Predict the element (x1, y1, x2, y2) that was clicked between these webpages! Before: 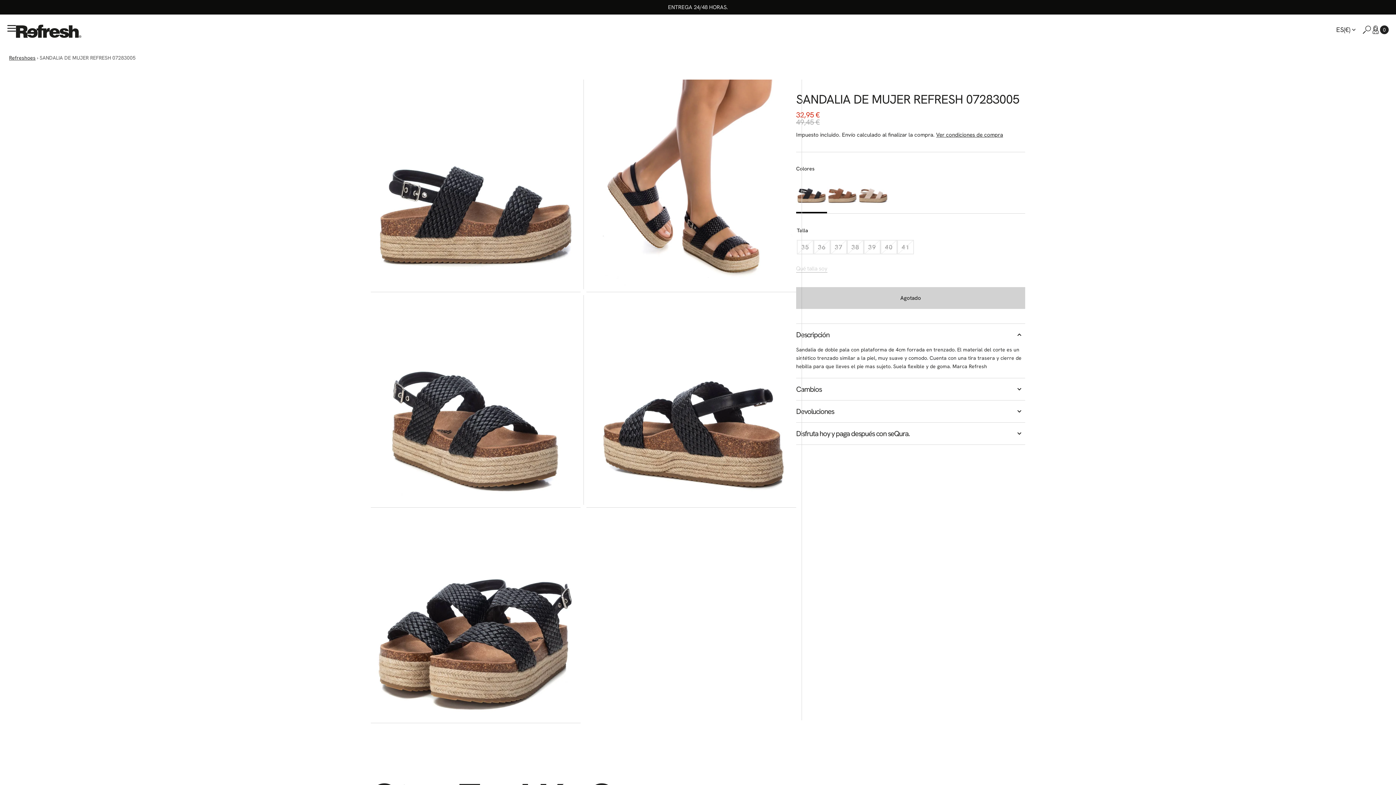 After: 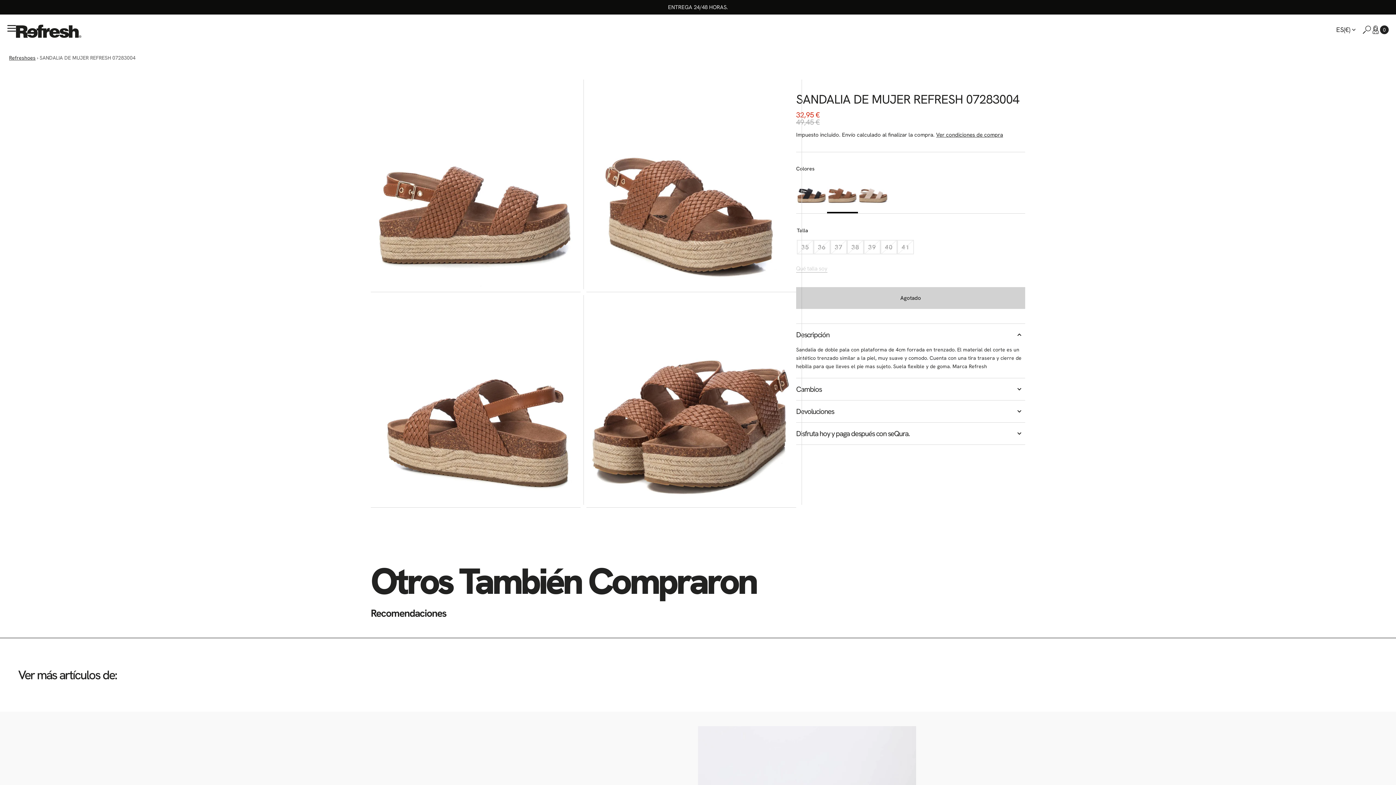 Action: bbox: (827, 175, 858, 213)